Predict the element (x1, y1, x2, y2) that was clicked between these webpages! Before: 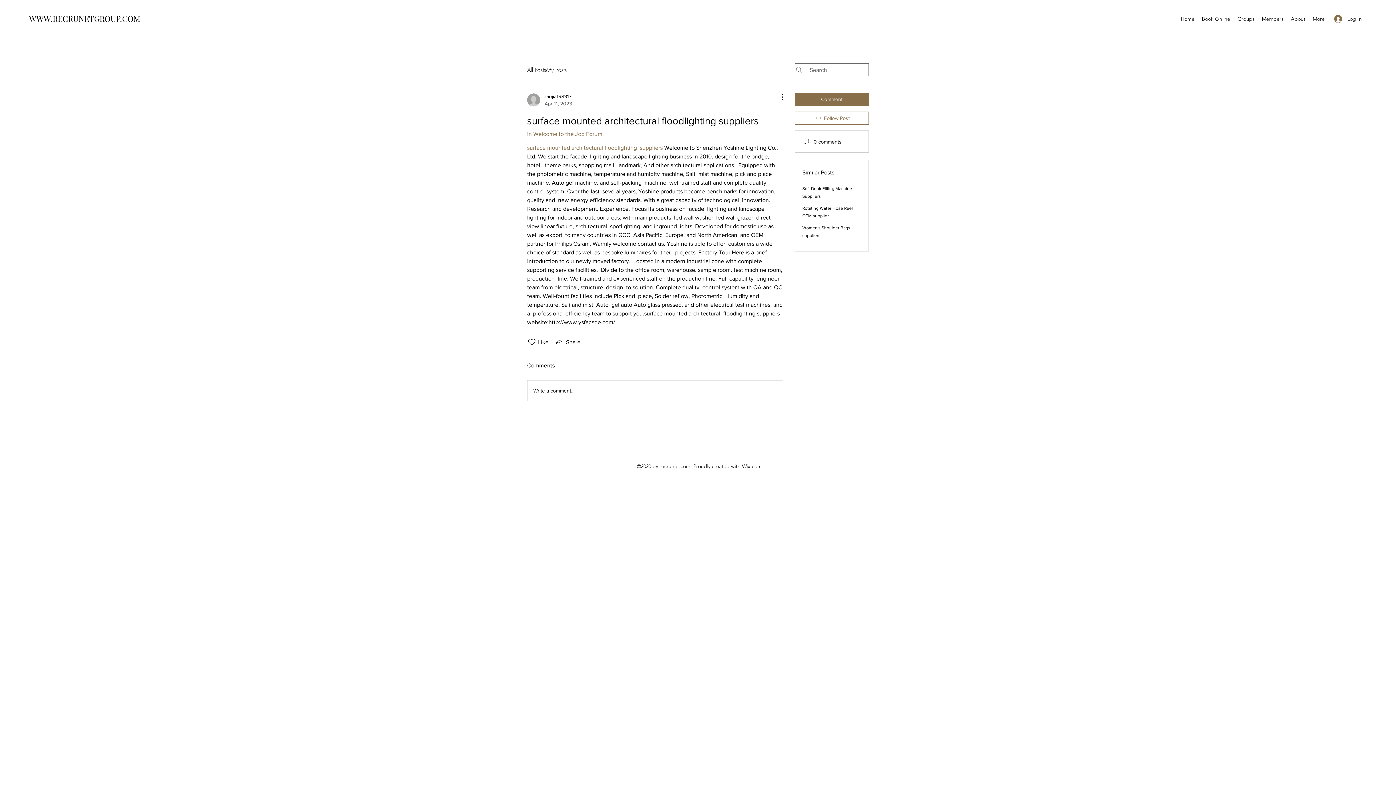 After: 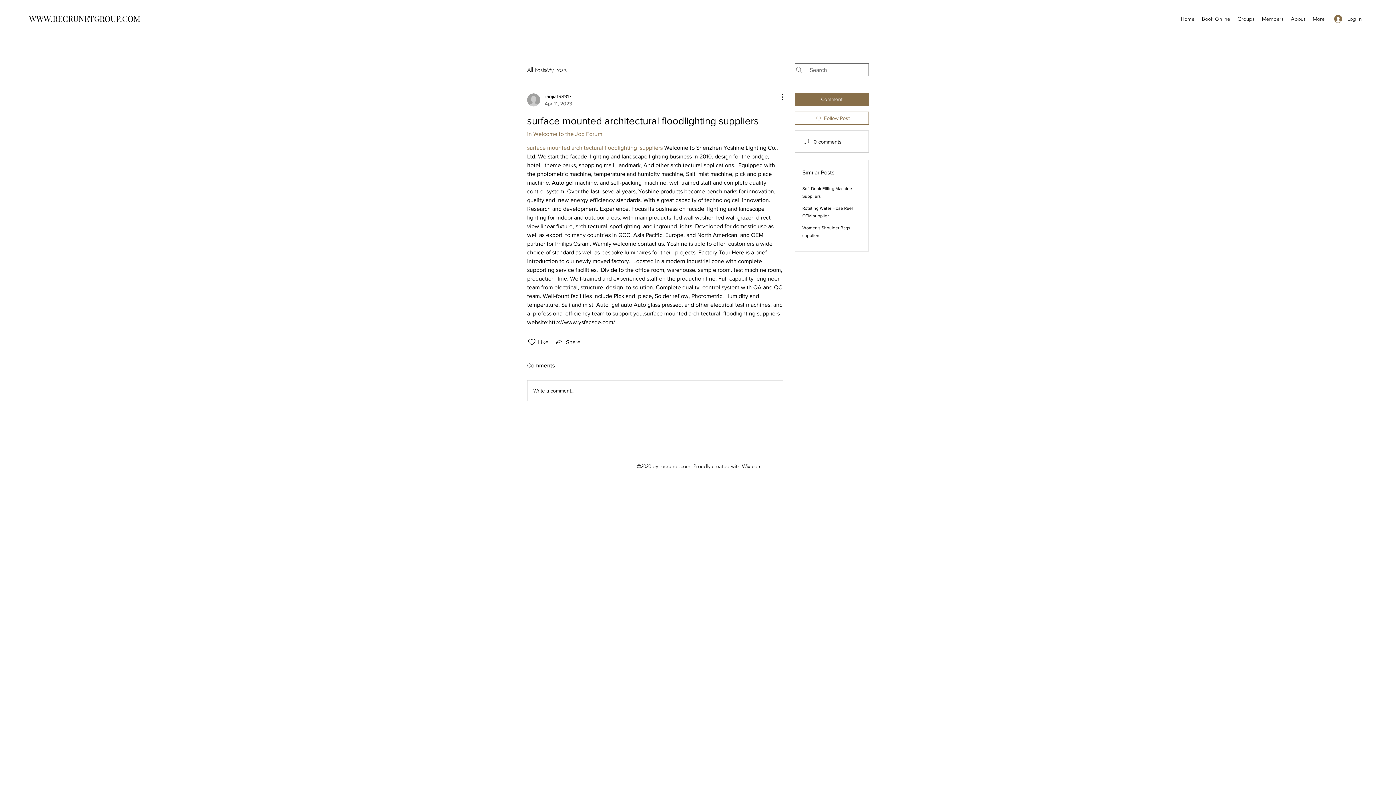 Action: bbox: (527, 144, 662, 150) label: surface mounted architectural floodlighting  suppliers